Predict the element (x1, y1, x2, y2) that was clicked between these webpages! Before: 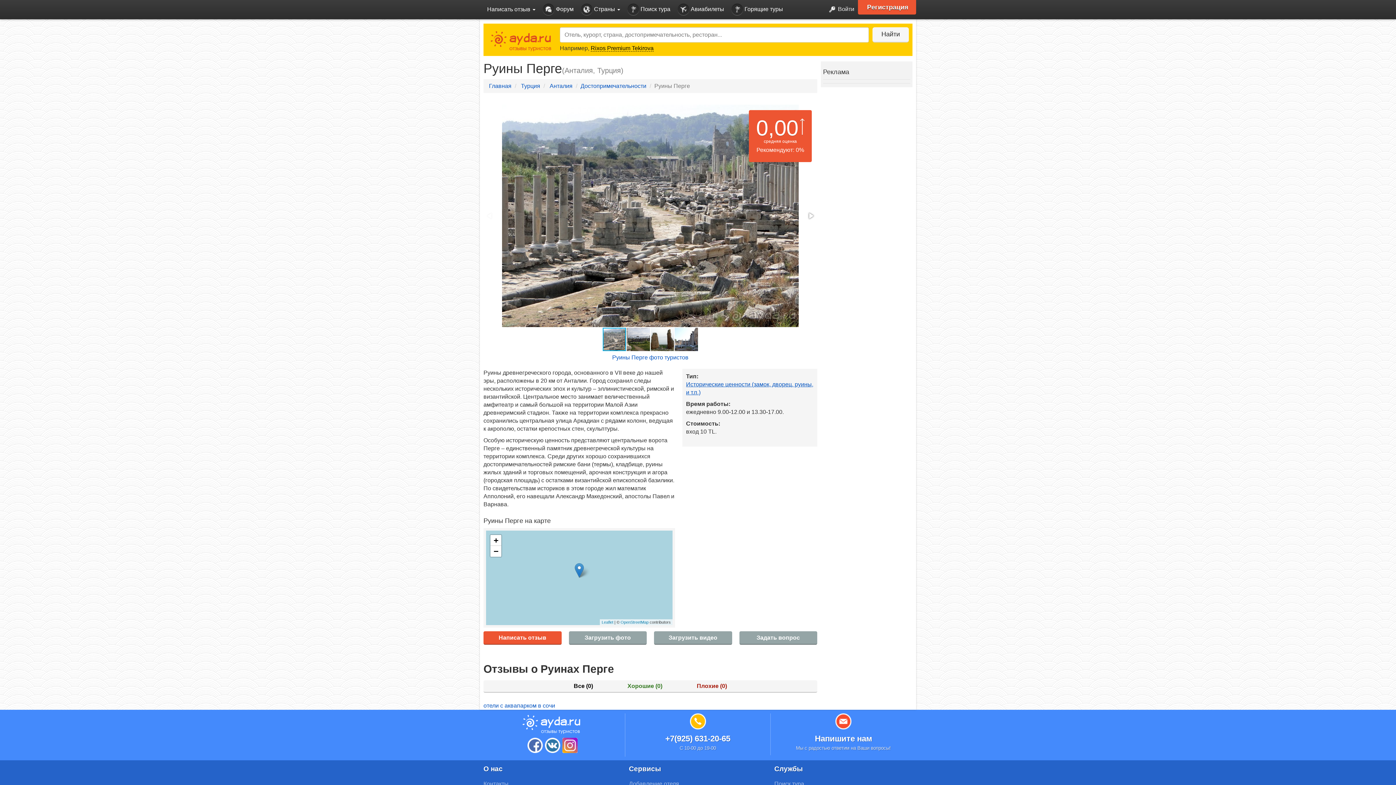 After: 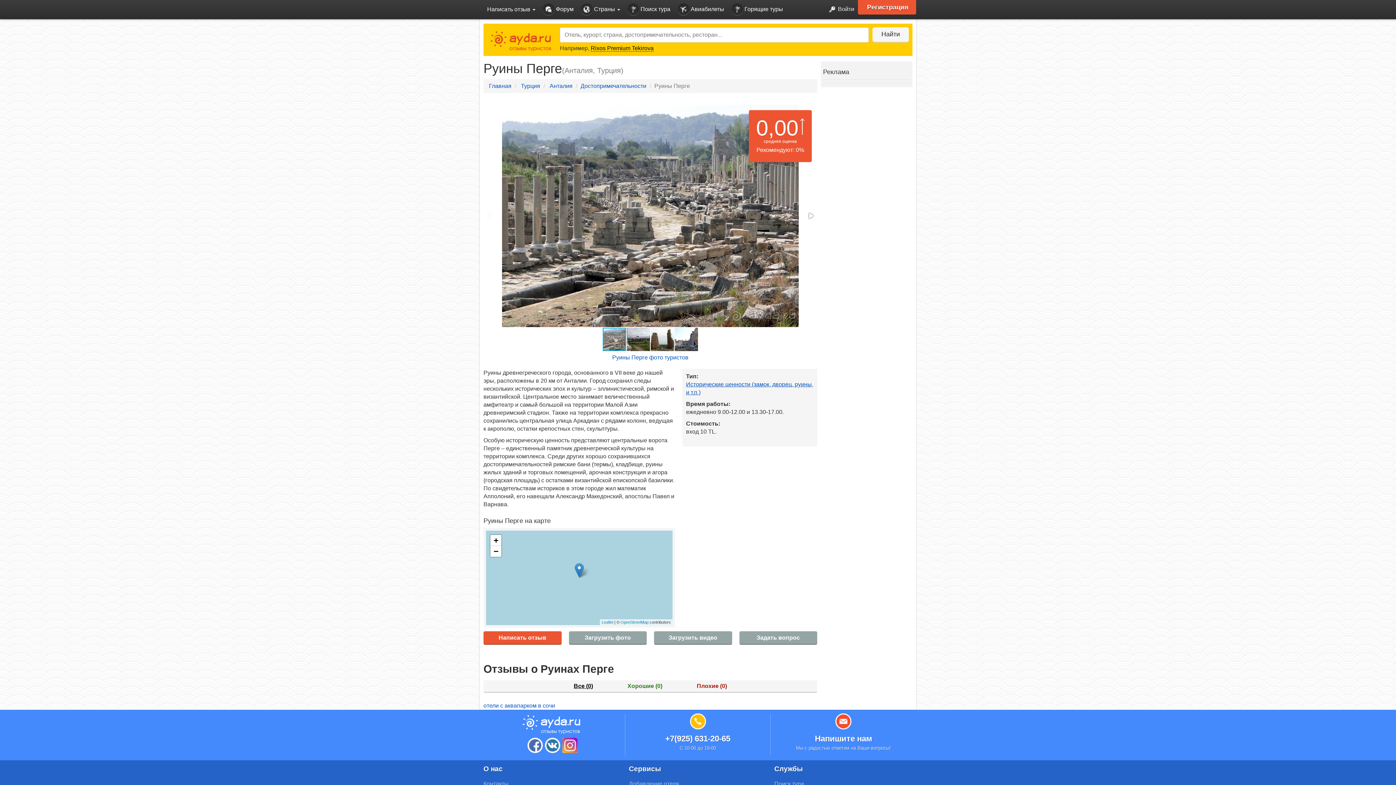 Action: label: Все (0) bbox: (557, 682, 609, 690)